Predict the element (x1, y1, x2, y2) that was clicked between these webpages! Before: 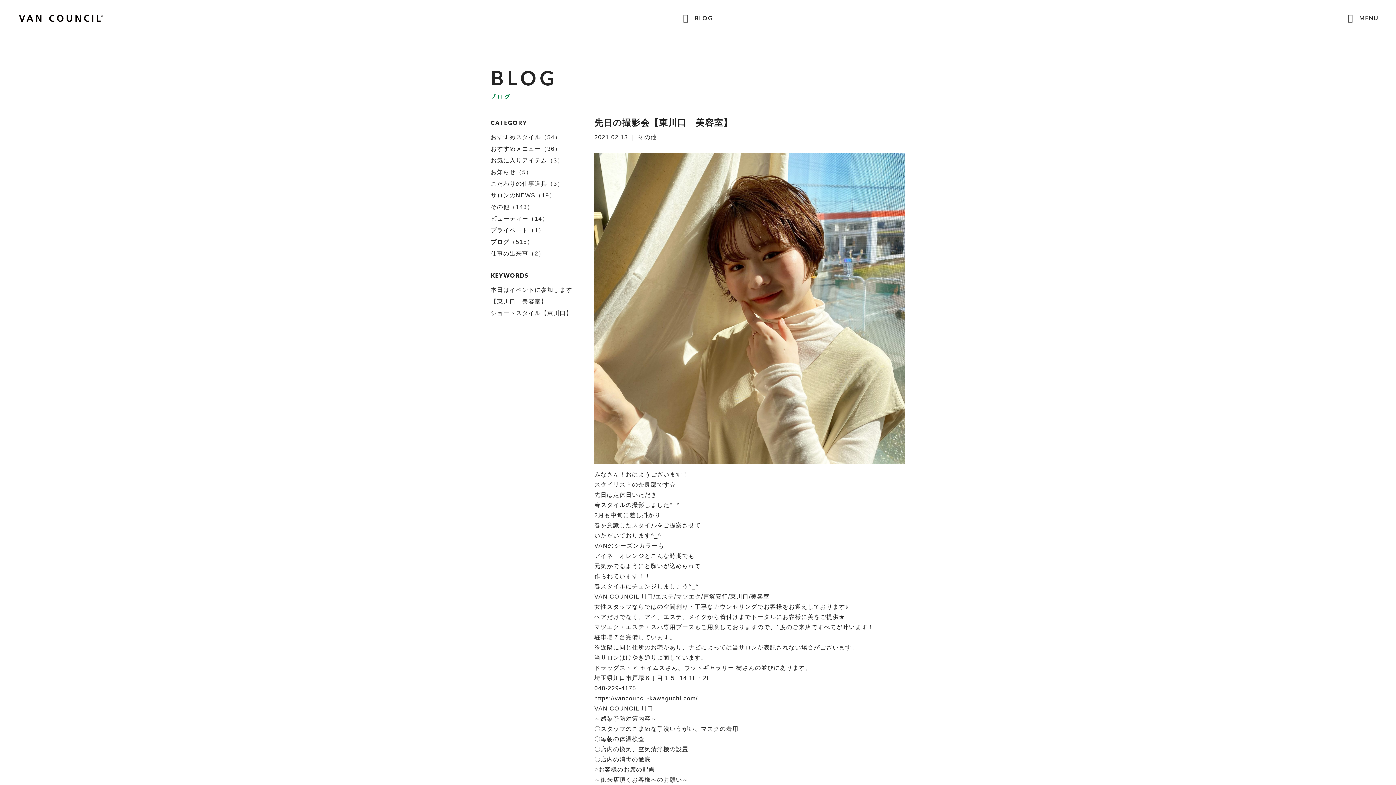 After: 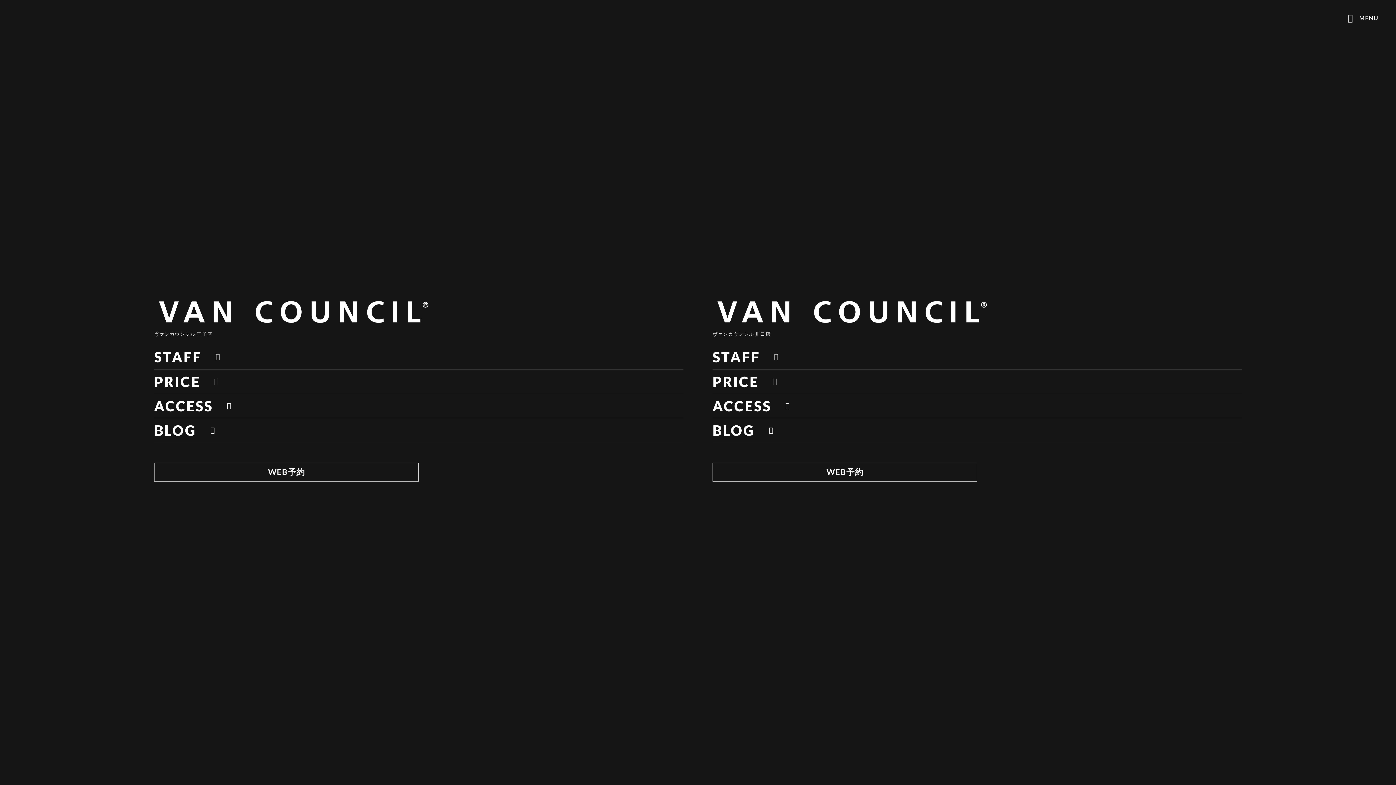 Action: bbox: (1359, 13, 1378, 23) label: MENU